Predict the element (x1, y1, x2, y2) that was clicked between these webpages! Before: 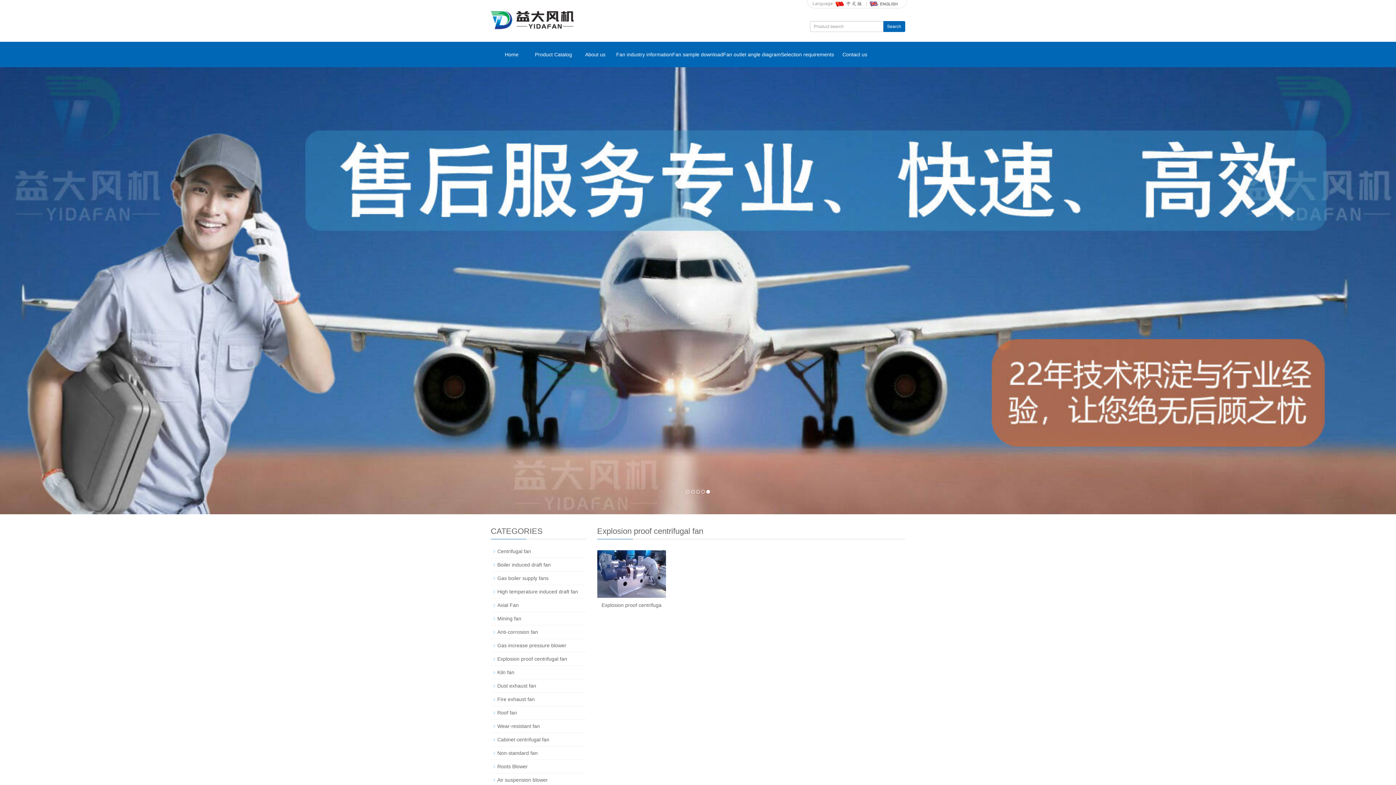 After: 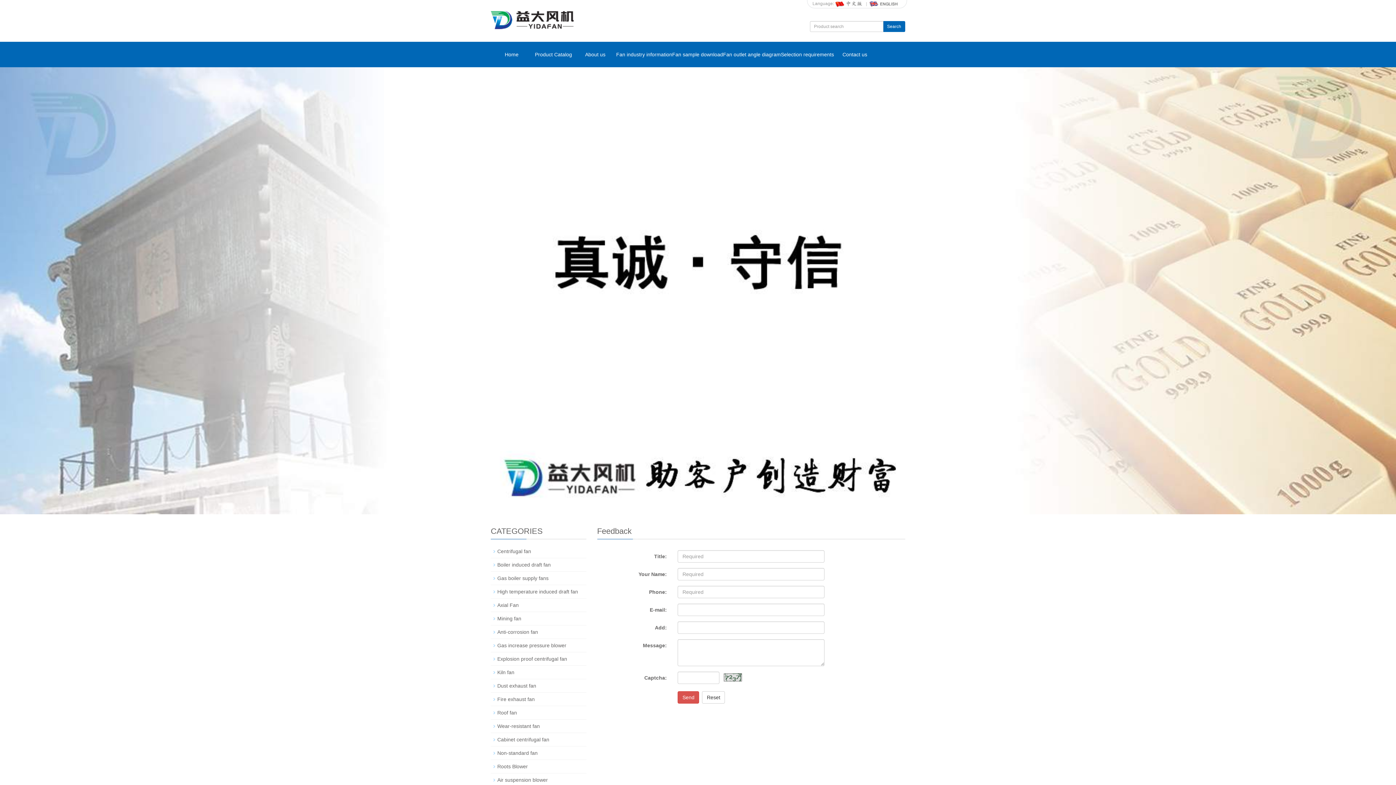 Action: bbox: (781, 41, 834, 67) label: Selection requirements